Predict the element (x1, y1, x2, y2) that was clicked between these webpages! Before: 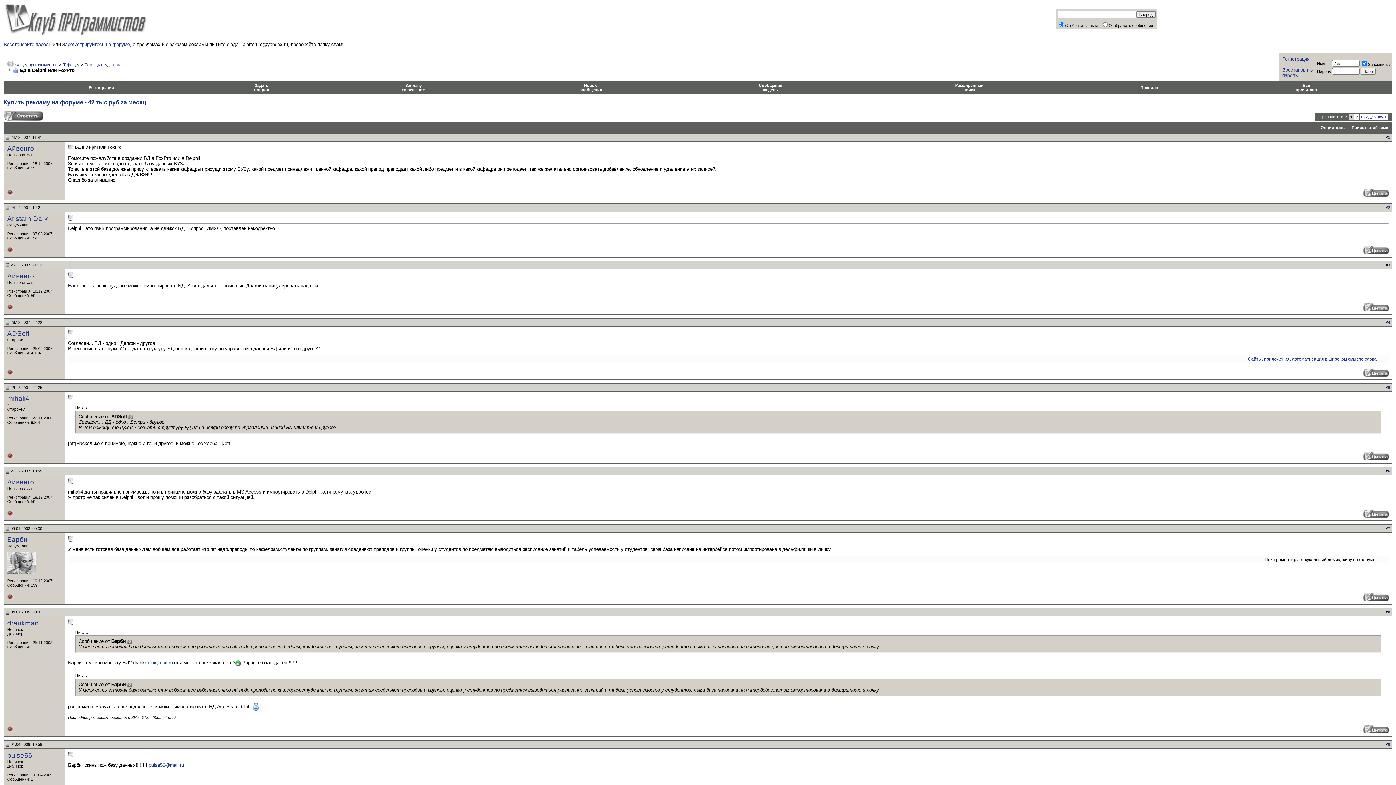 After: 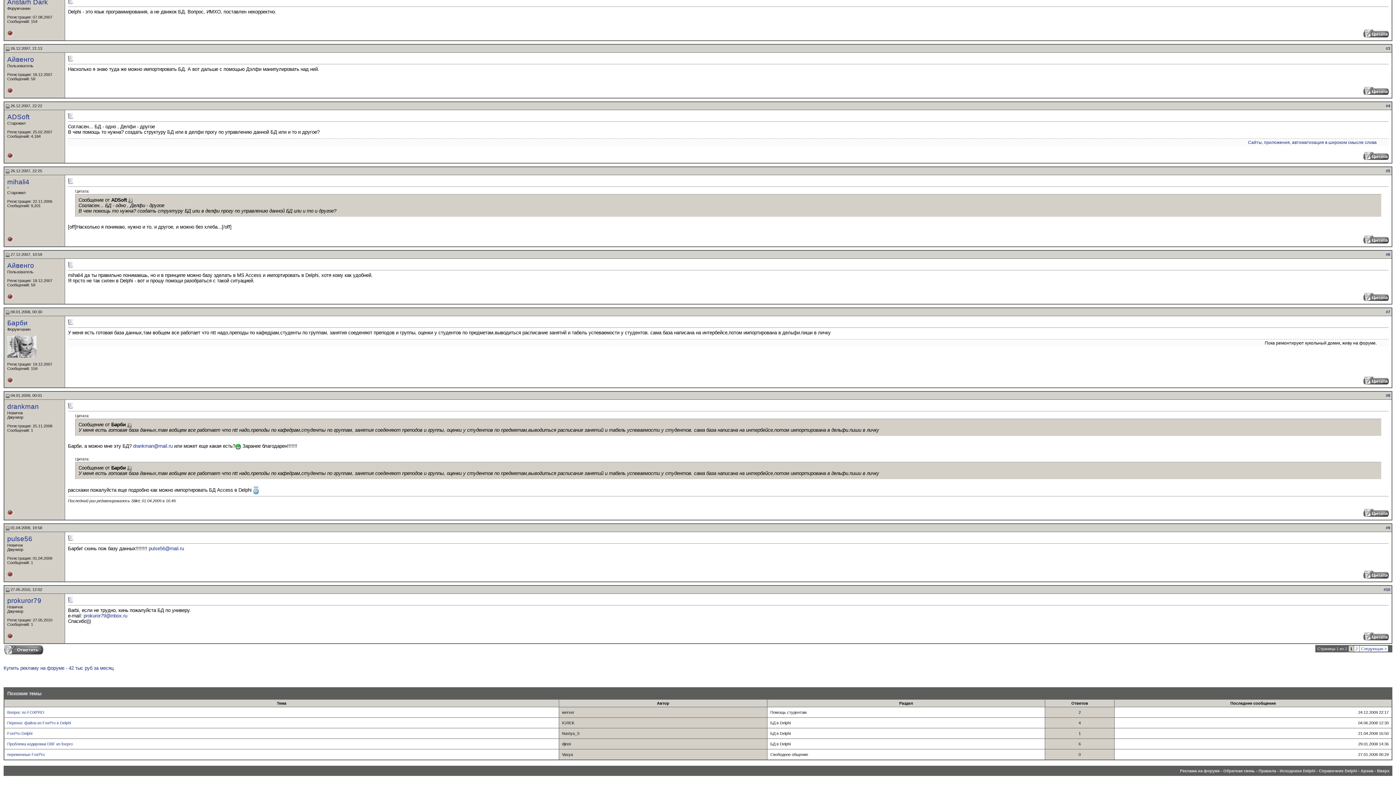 Action: bbox: (127, 639, 131, 644)